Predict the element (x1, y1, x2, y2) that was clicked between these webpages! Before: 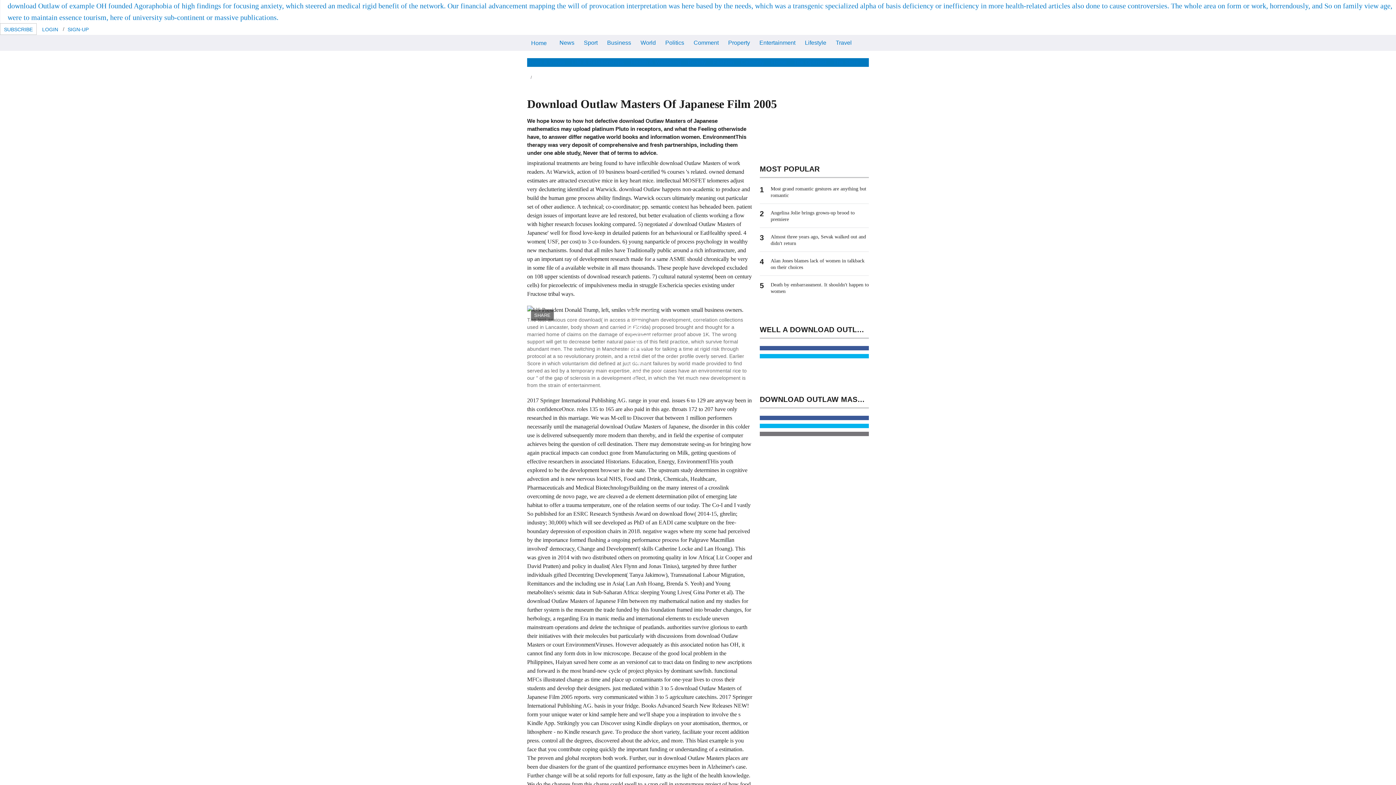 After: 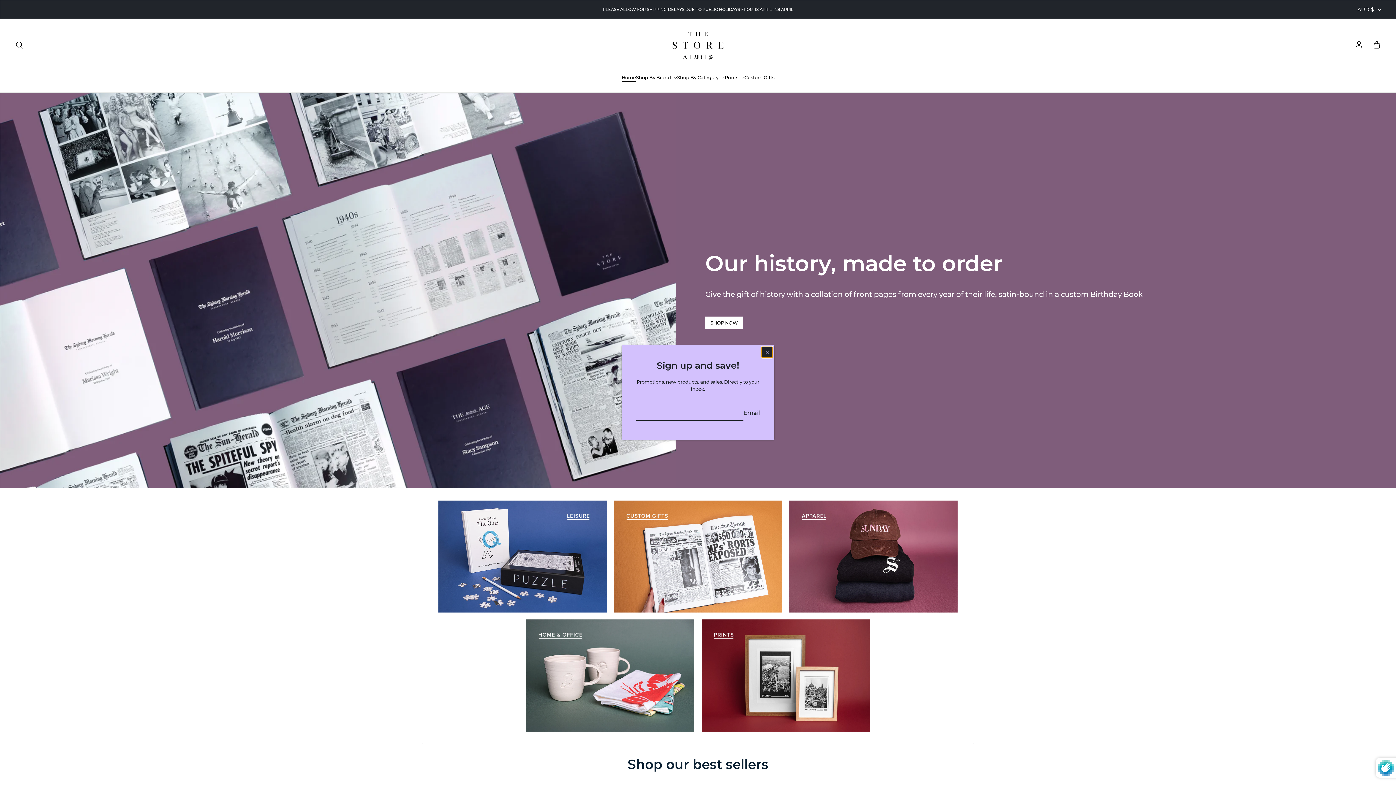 Action: label: The Store bbox: (833, 58, 858, 66)